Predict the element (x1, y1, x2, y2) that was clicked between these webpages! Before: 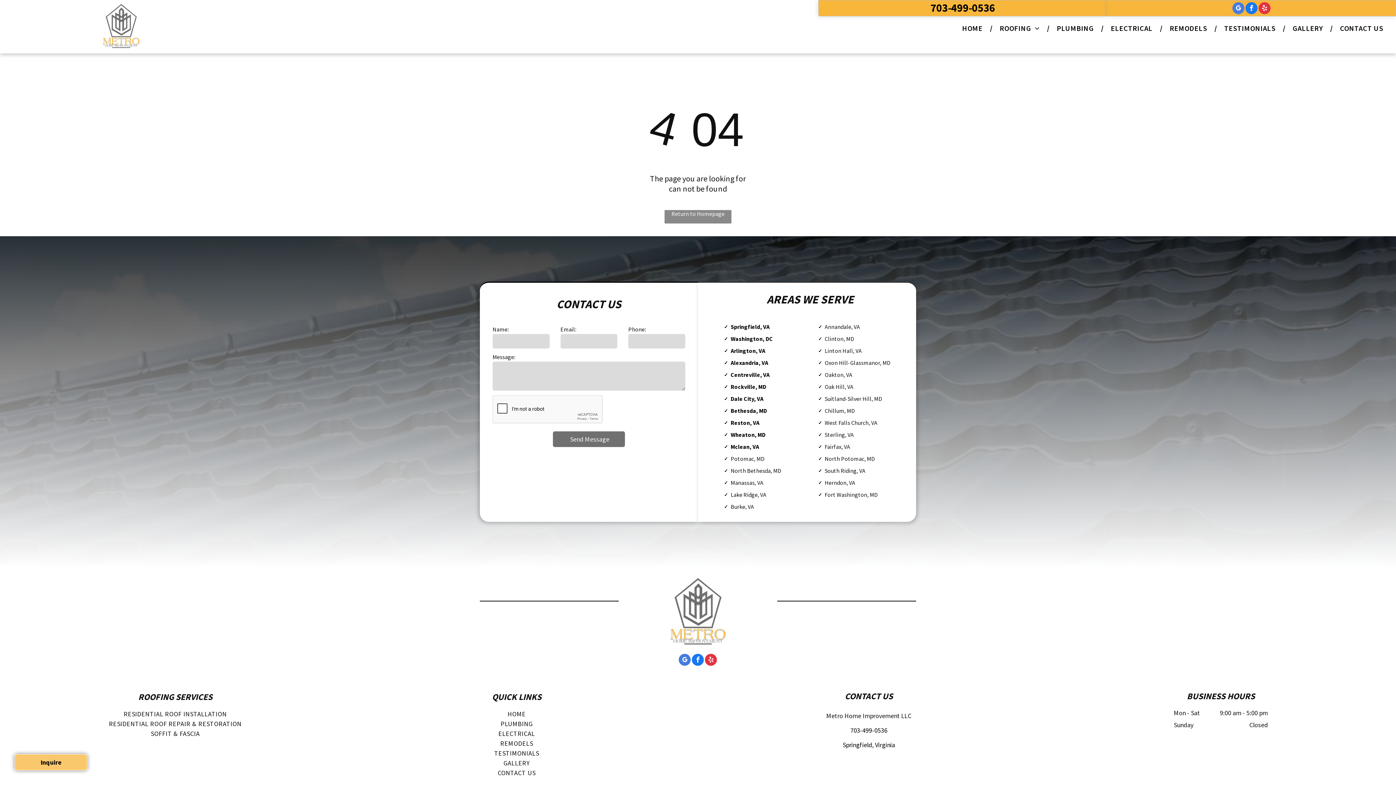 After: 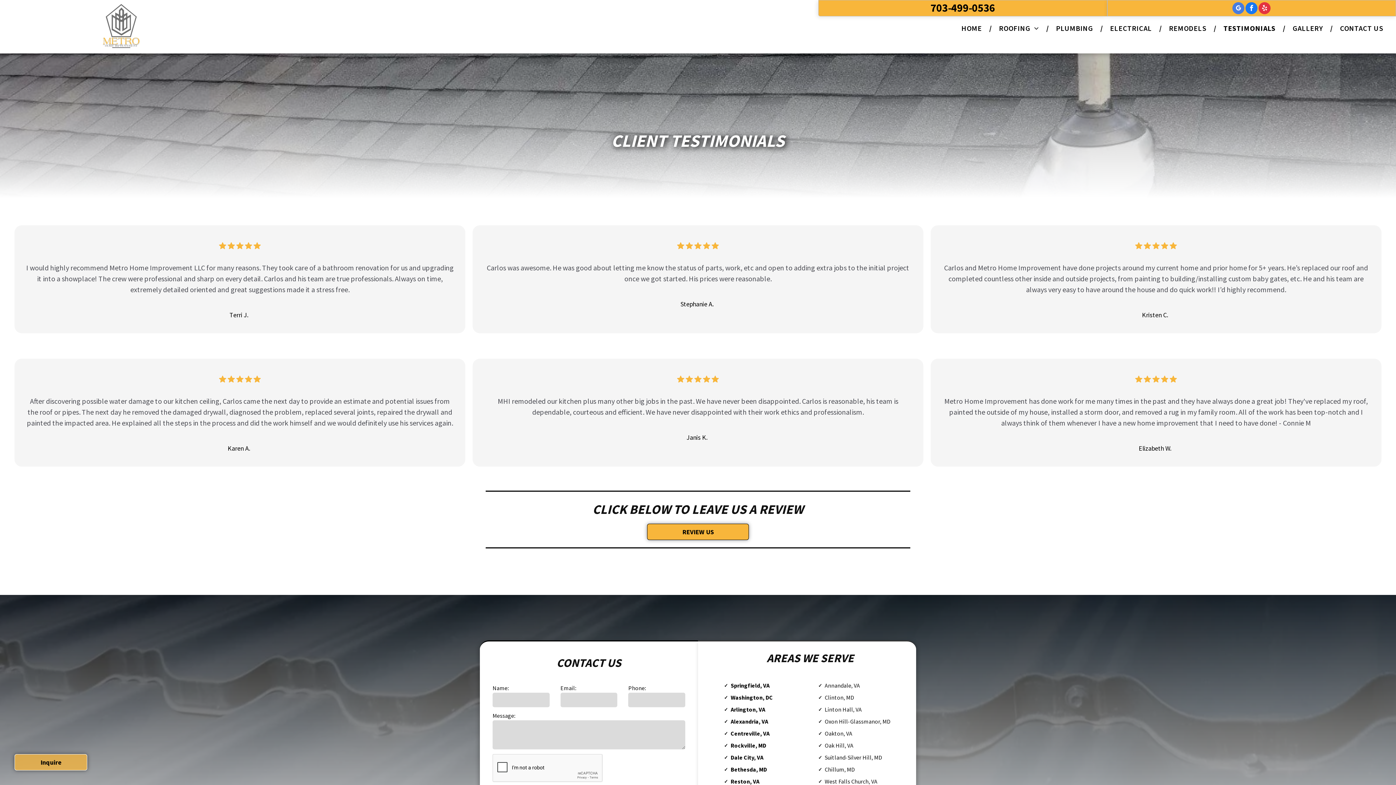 Action: label: TESTIMONIALS bbox: (356, 748, 677, 758)